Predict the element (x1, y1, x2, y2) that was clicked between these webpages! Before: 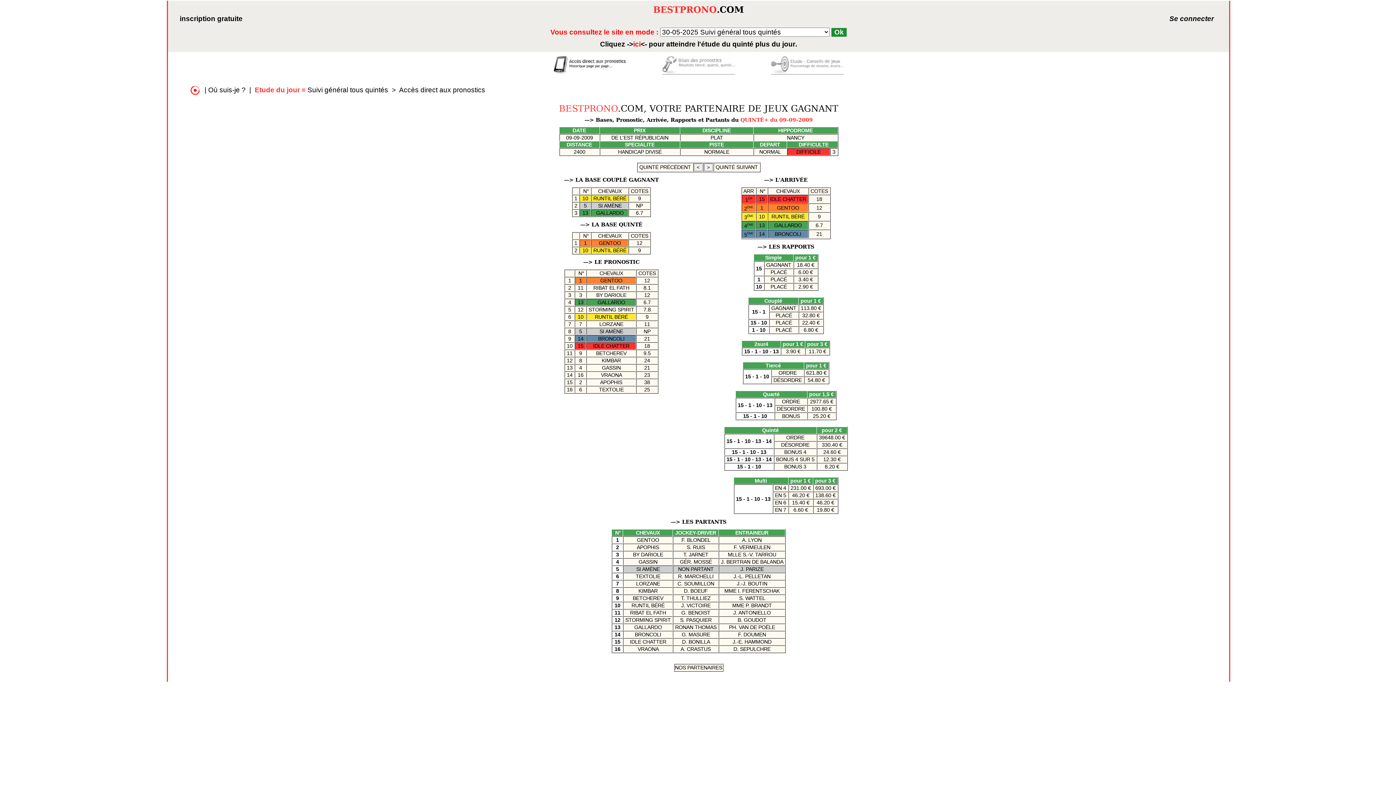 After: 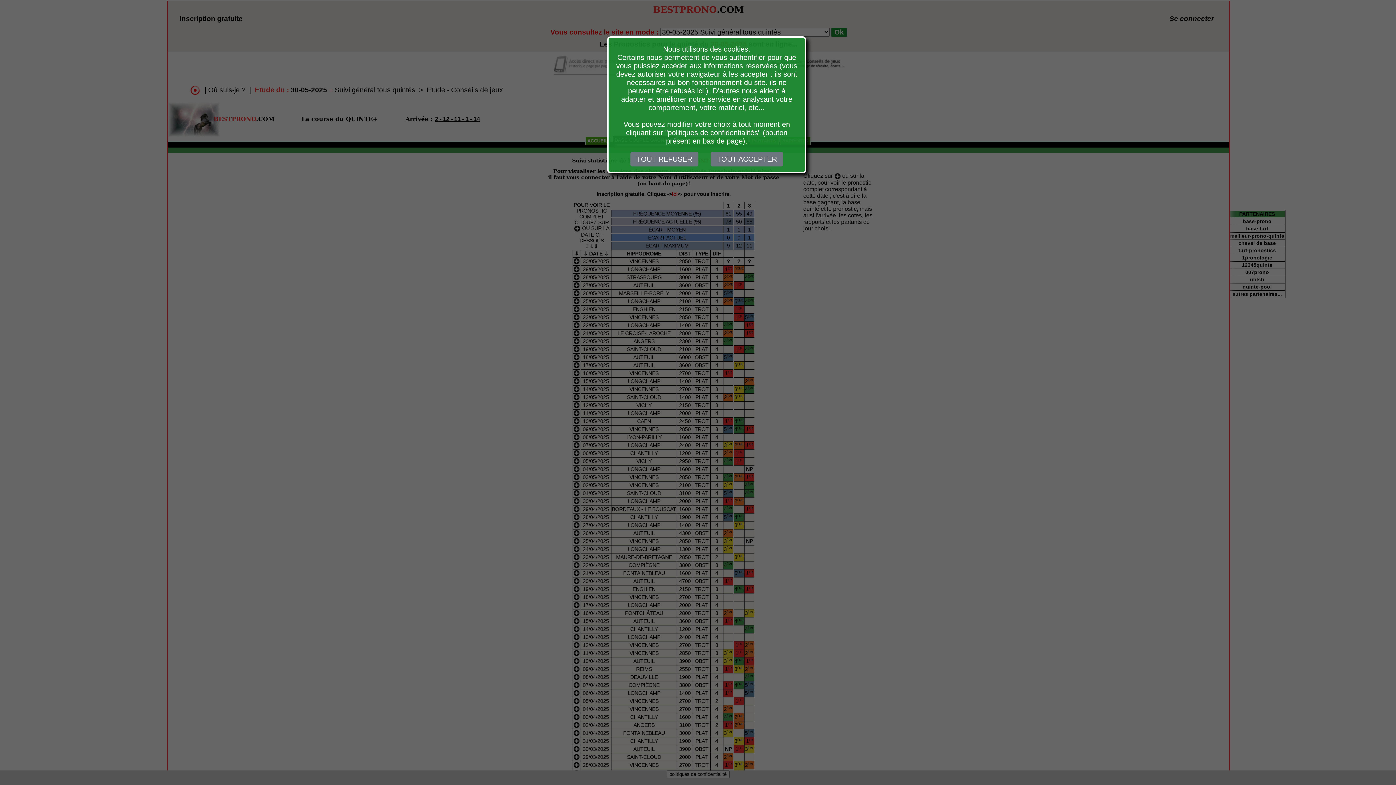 Action: bbox: (524, 176, 698, 217) label: —> LA BASE COUPLÉ GAGNANT
	  N° 	 CHEVAUX 	 COTES 
 1 	 10 	 RUNTIL BÉRÉ 	 9 
 2 	 5 	 SI AMÈNE 	 NP 
 3 	 13 	 GALLARDO 	 6.7 